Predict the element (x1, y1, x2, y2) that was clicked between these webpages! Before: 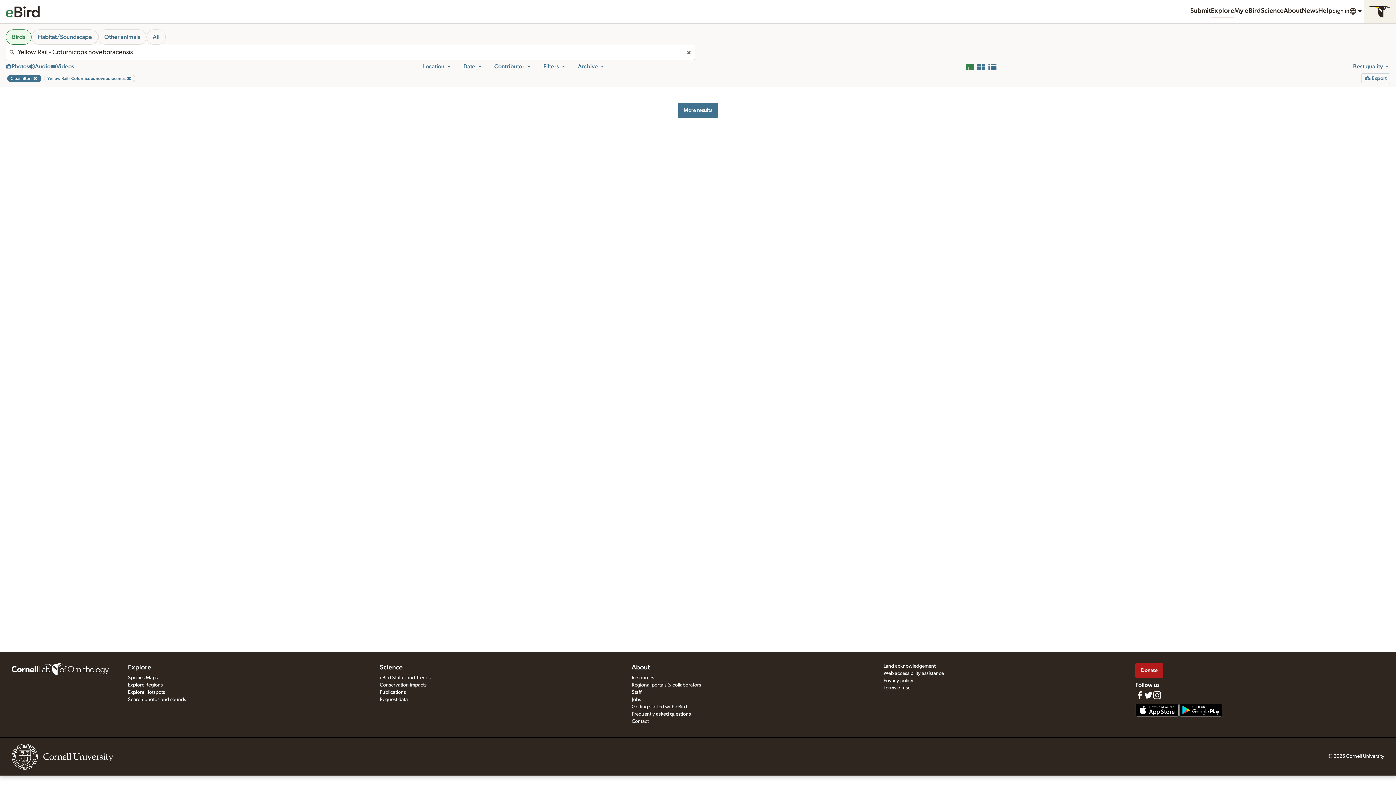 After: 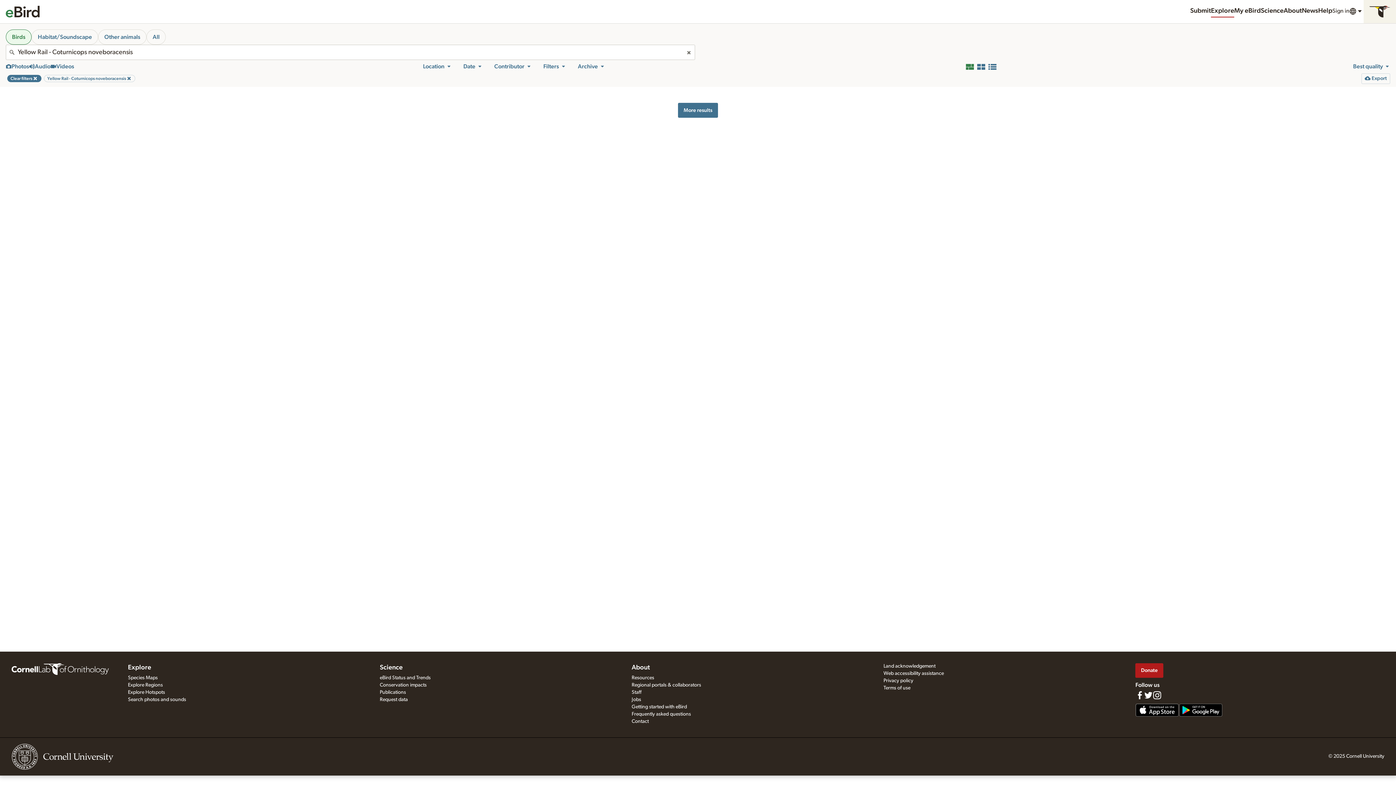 Action: bbox: (578, 62, 605, 70) label: Archive